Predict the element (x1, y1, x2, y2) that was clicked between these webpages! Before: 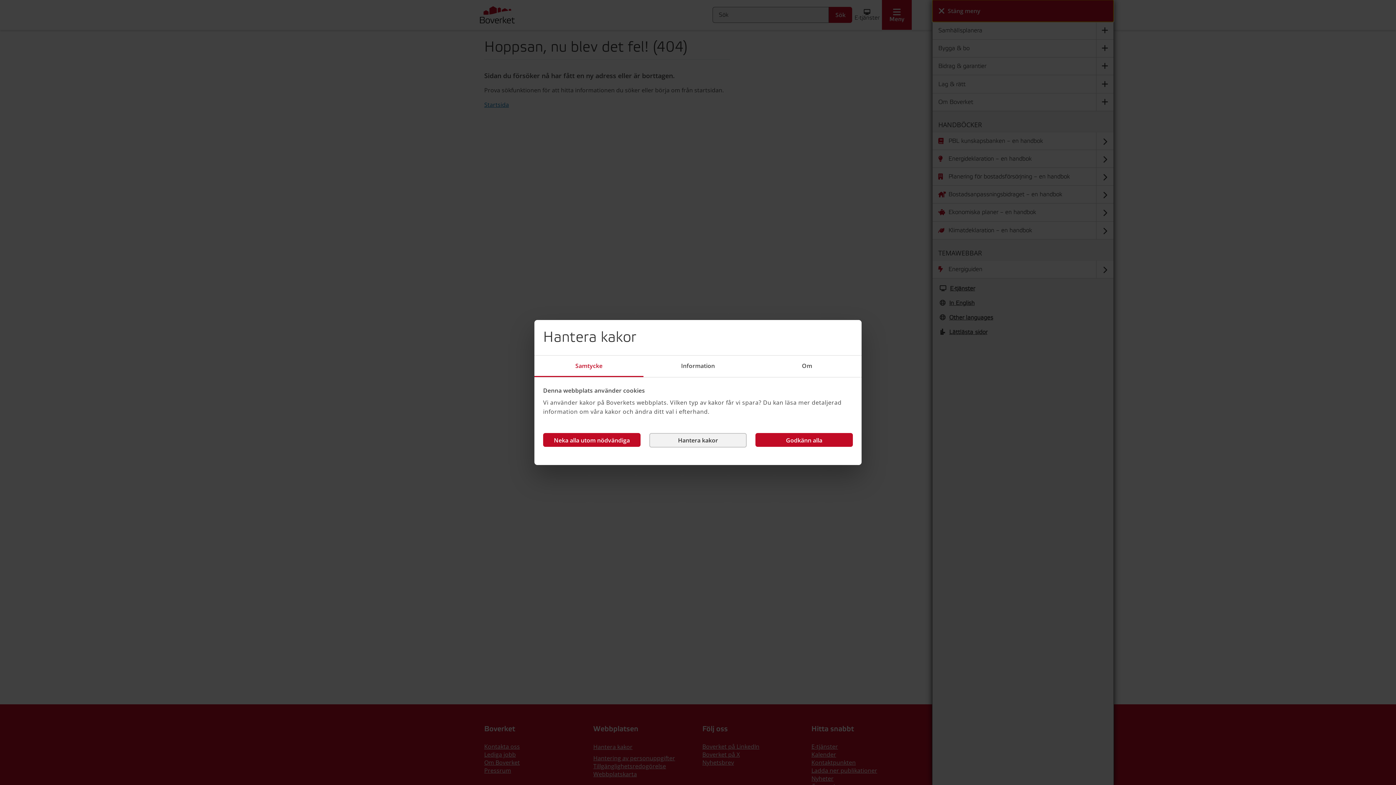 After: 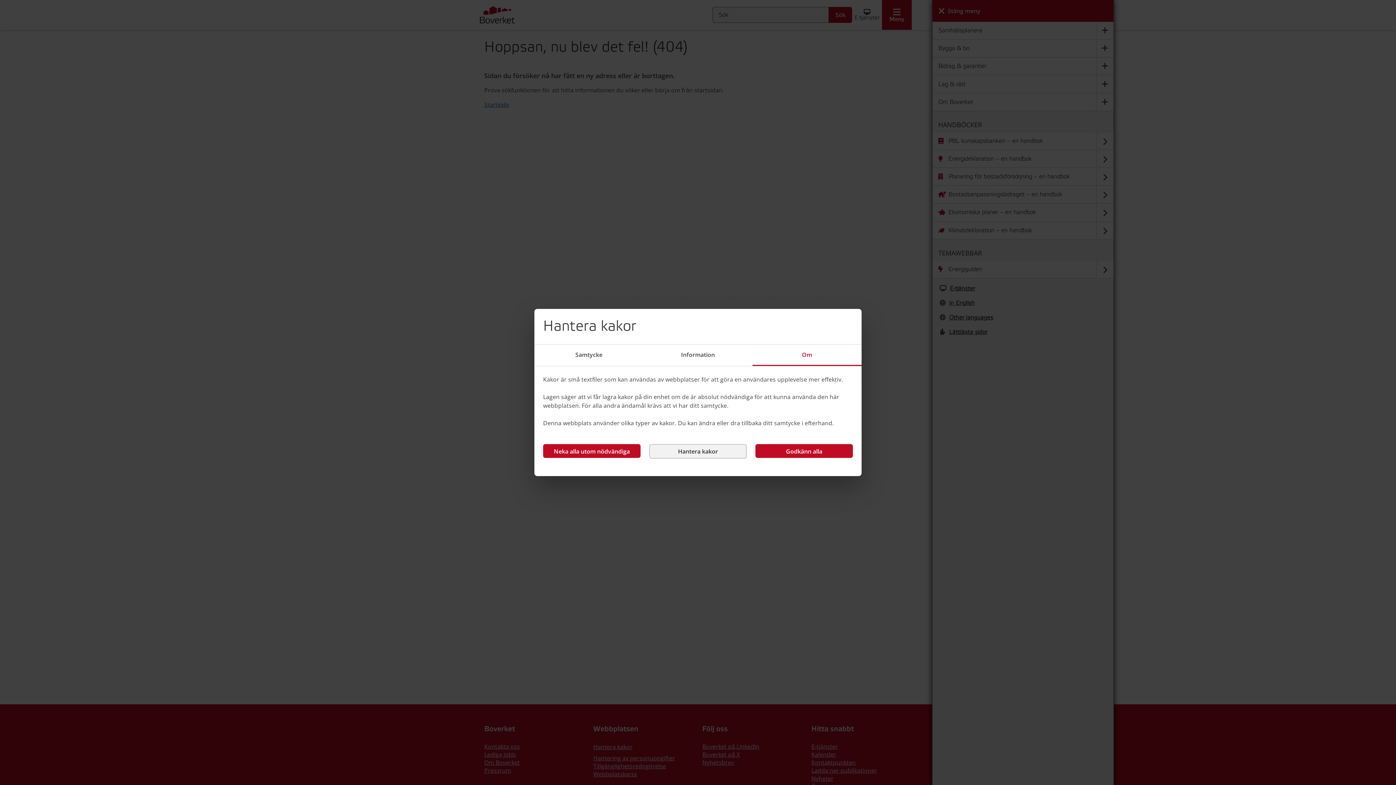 Action: bbox: (752, 355, 861, 377) label: Om